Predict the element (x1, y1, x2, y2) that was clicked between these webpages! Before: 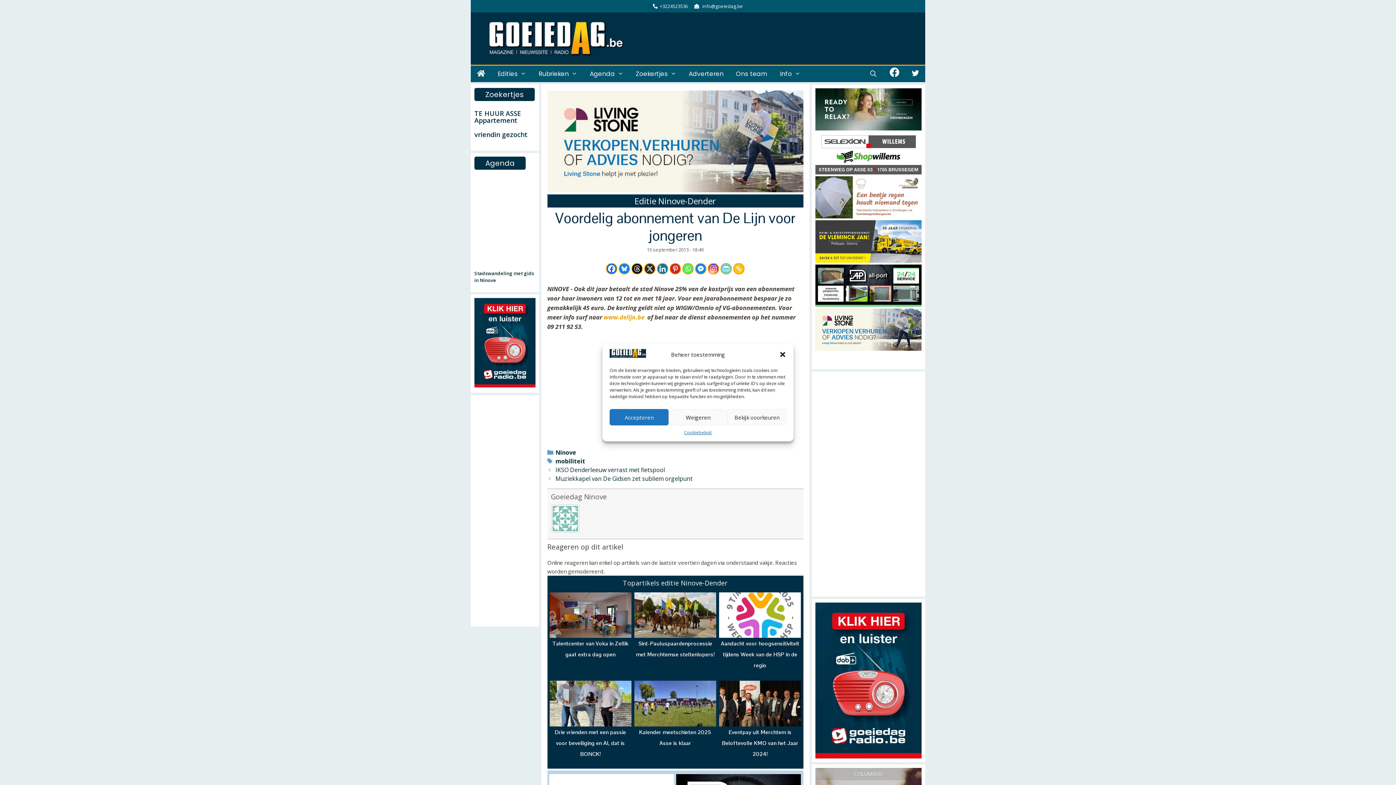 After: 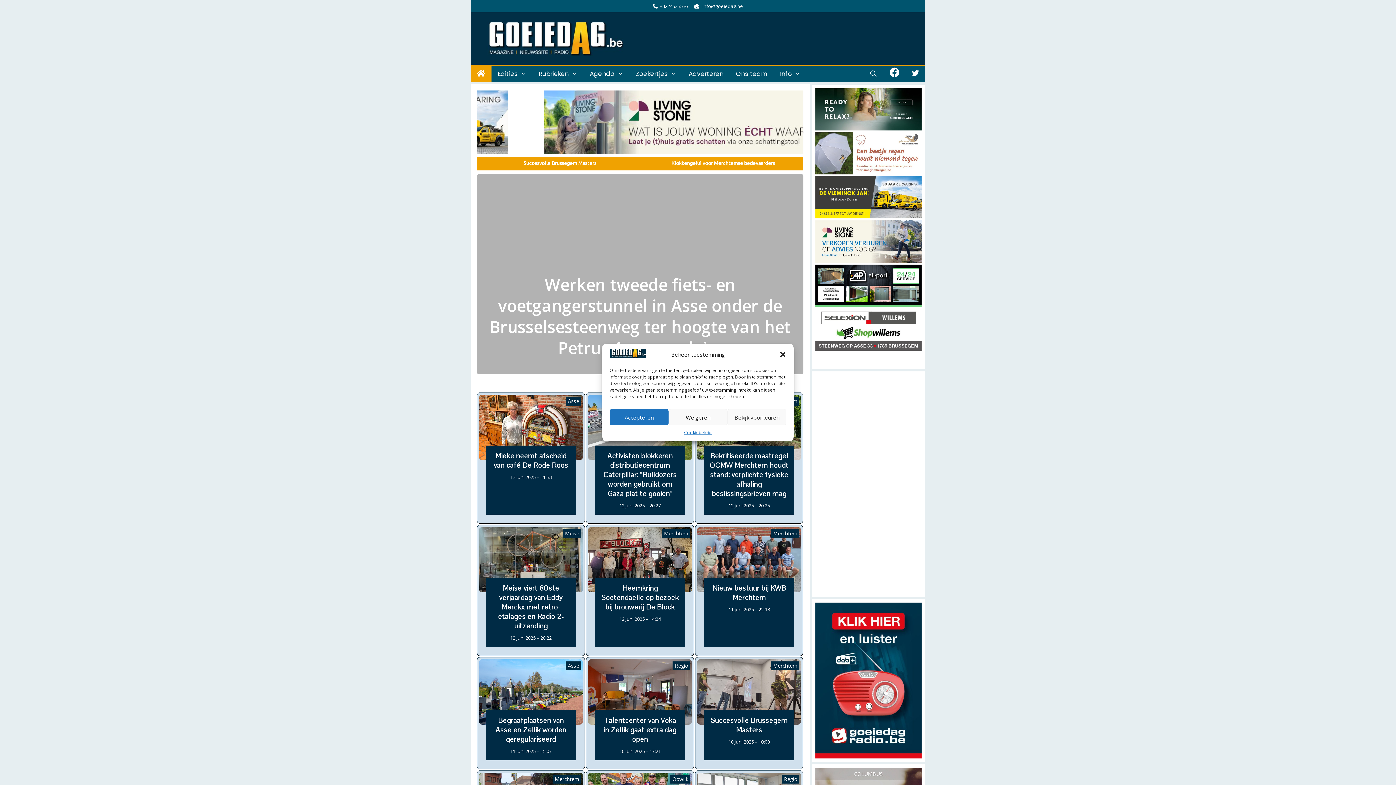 Action: bbox: (481, 34, 623, 41)